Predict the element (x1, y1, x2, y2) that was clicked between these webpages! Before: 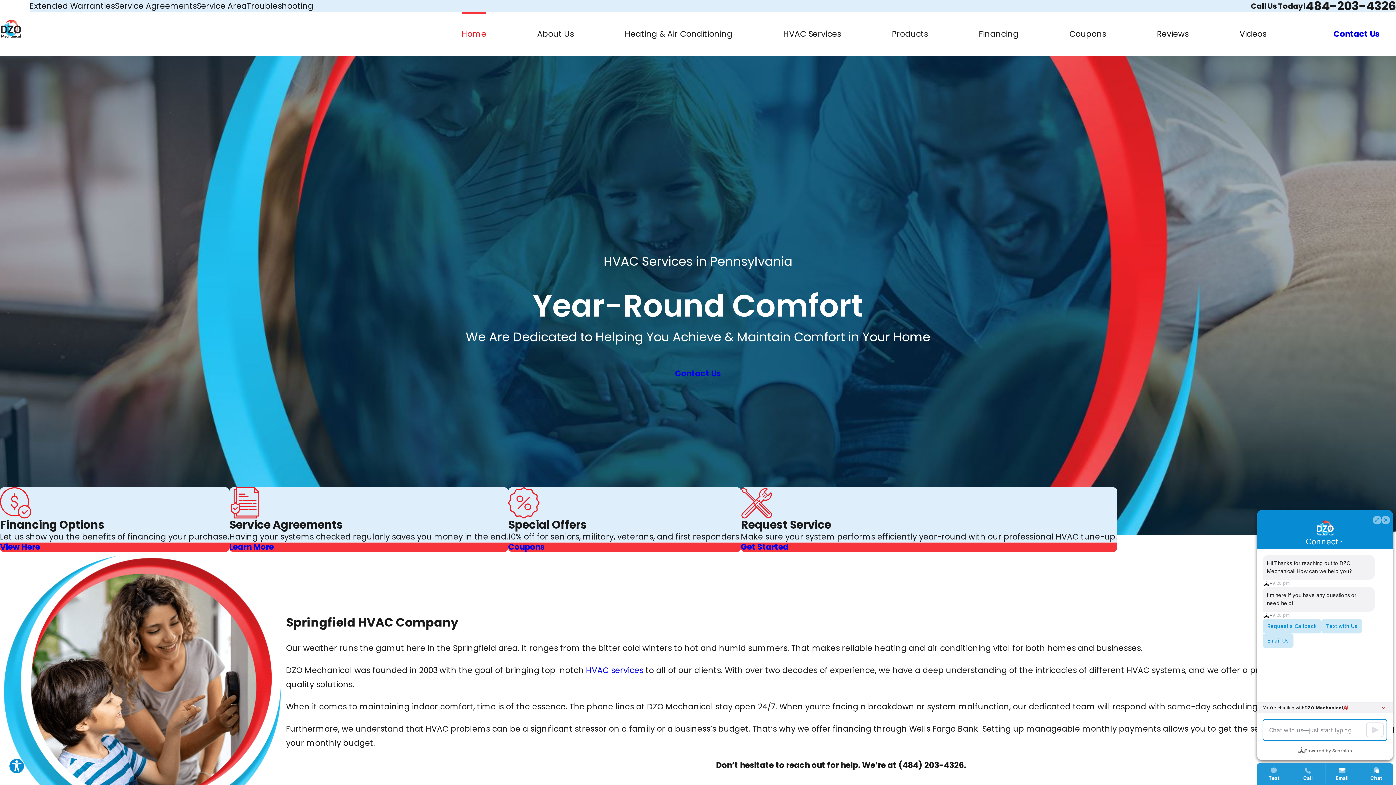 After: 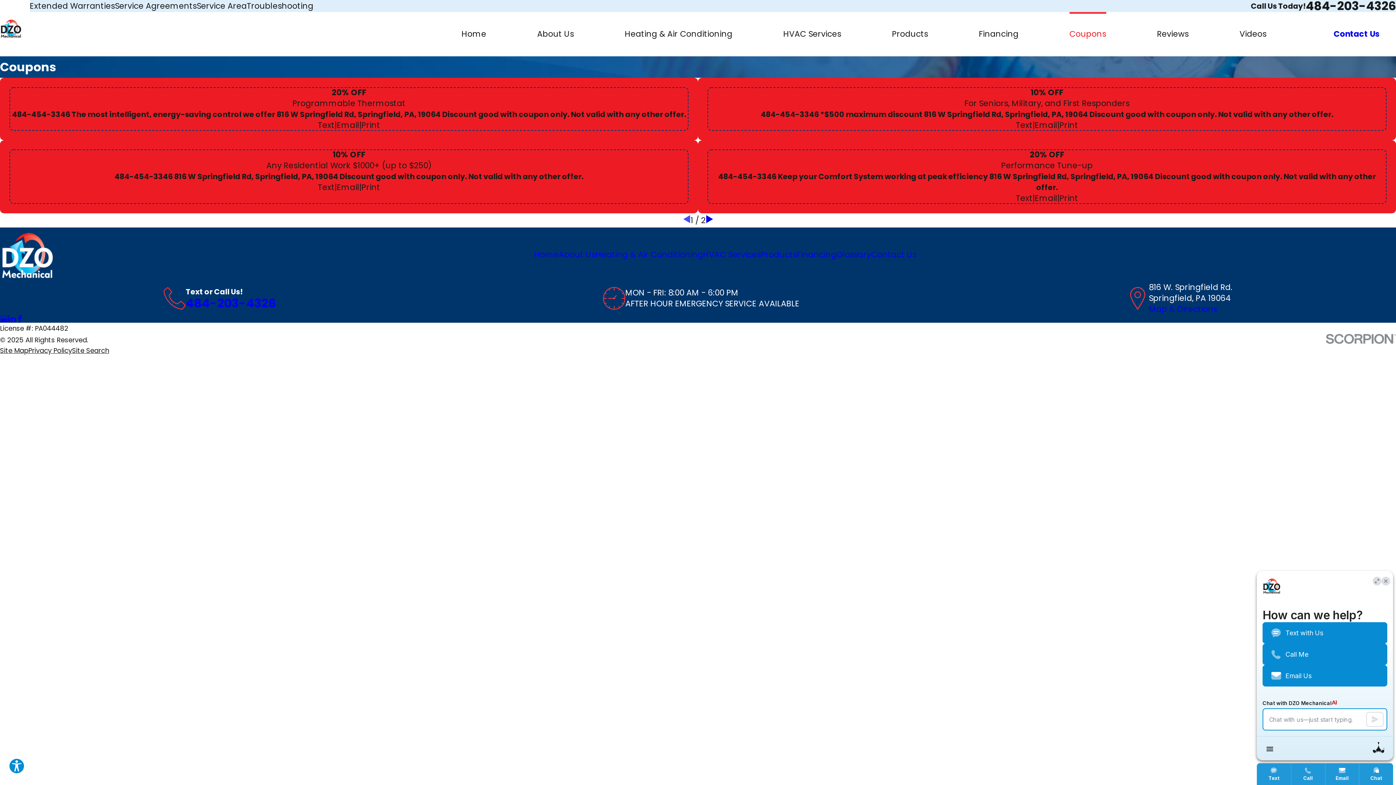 Action: label: Coupons bbox: (1069, 12, 1106, 56)